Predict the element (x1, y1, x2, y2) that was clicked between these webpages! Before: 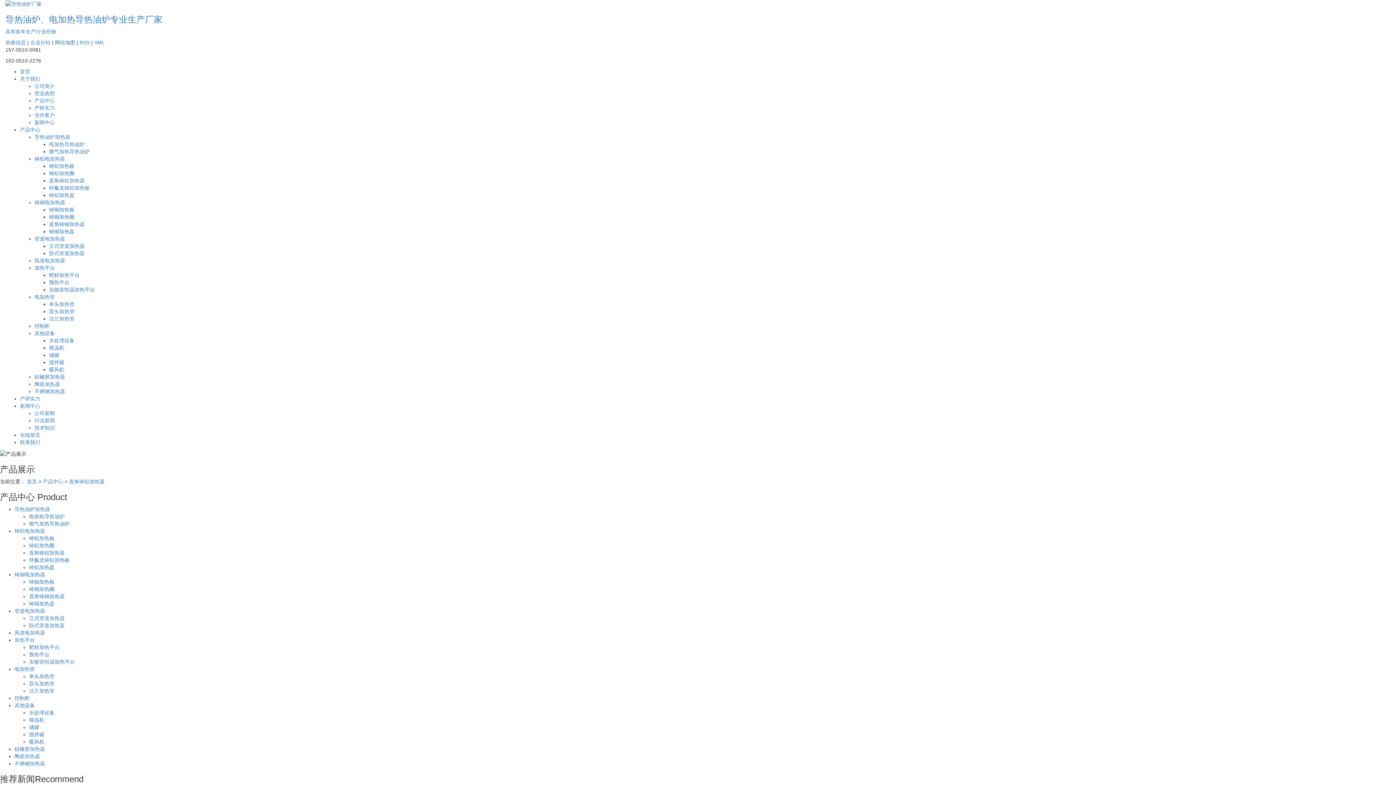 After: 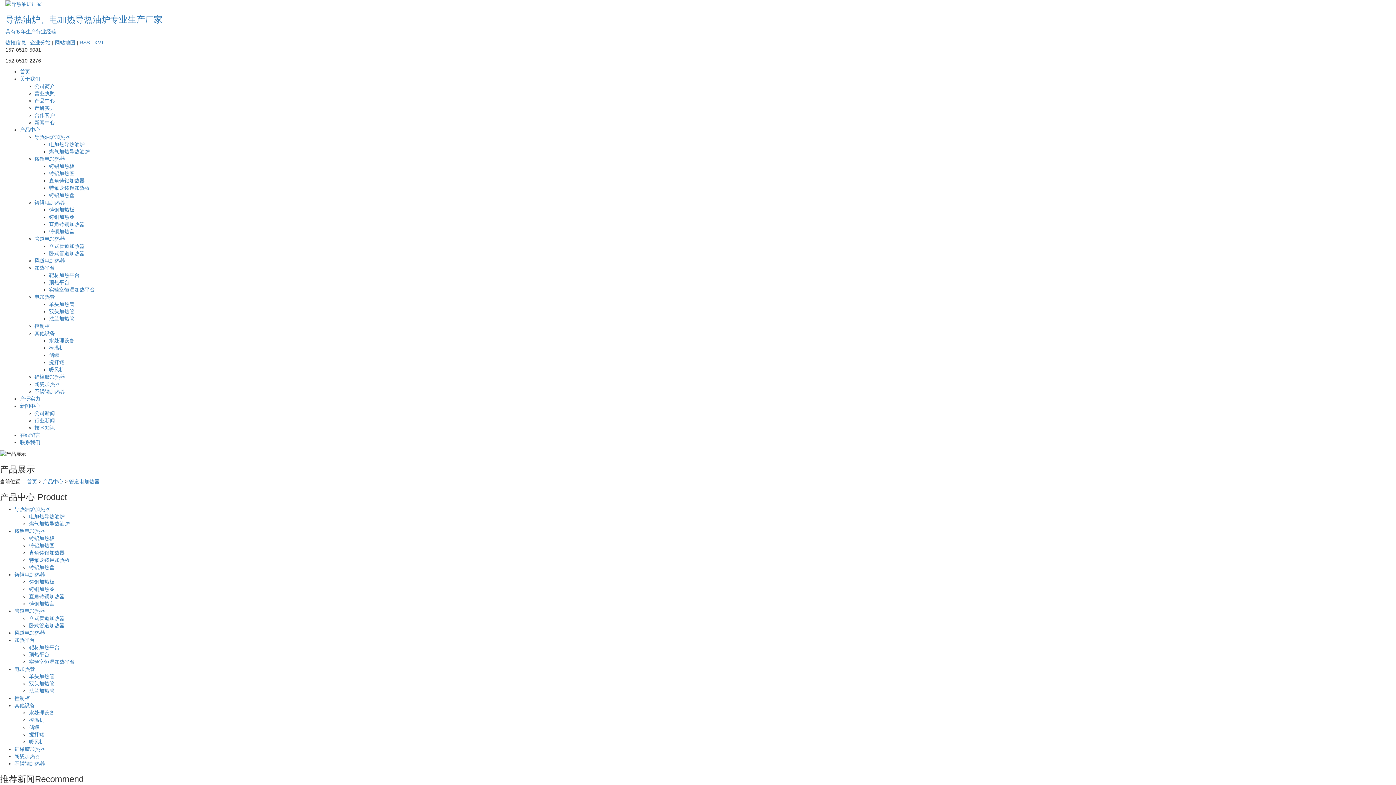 Action: bbox: (14, 608, 45, 614) label: 管道电加热器